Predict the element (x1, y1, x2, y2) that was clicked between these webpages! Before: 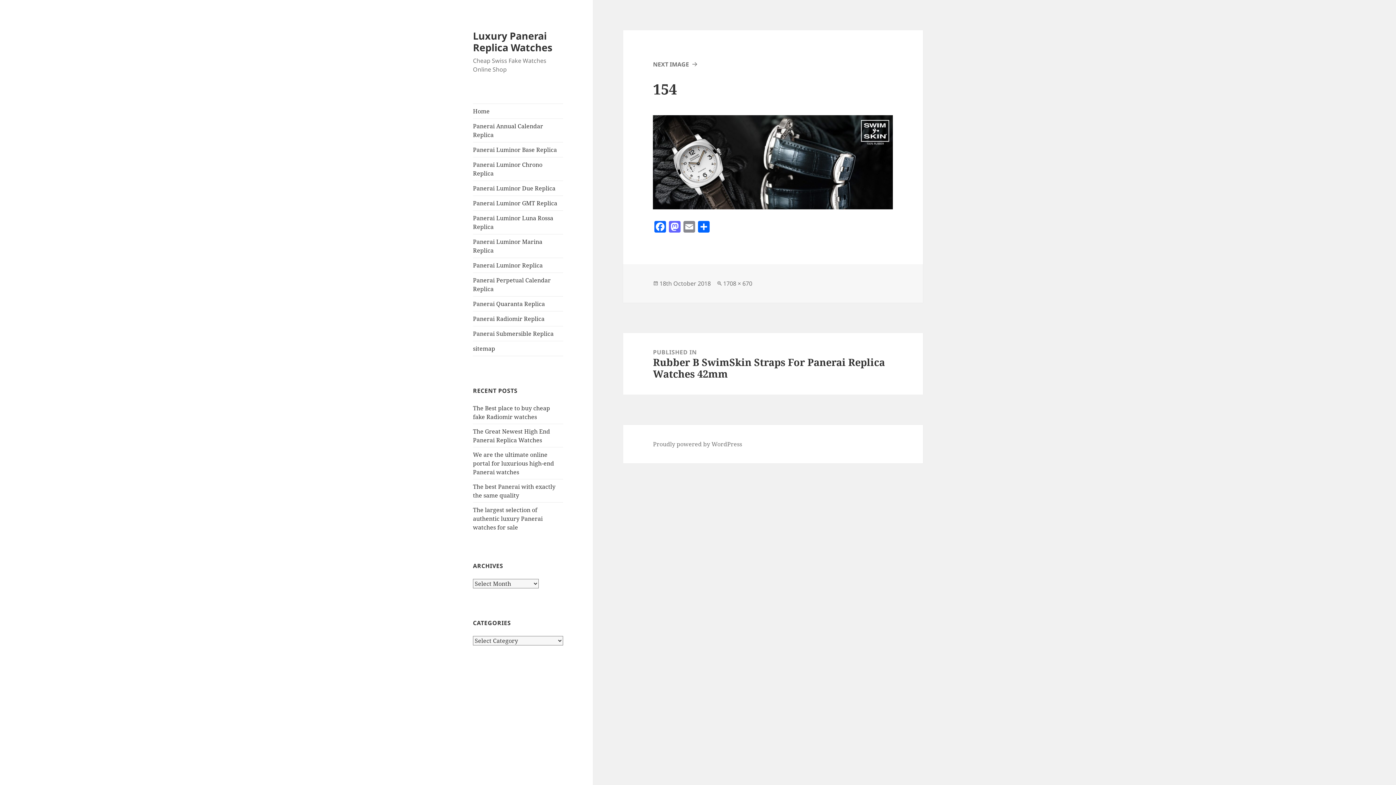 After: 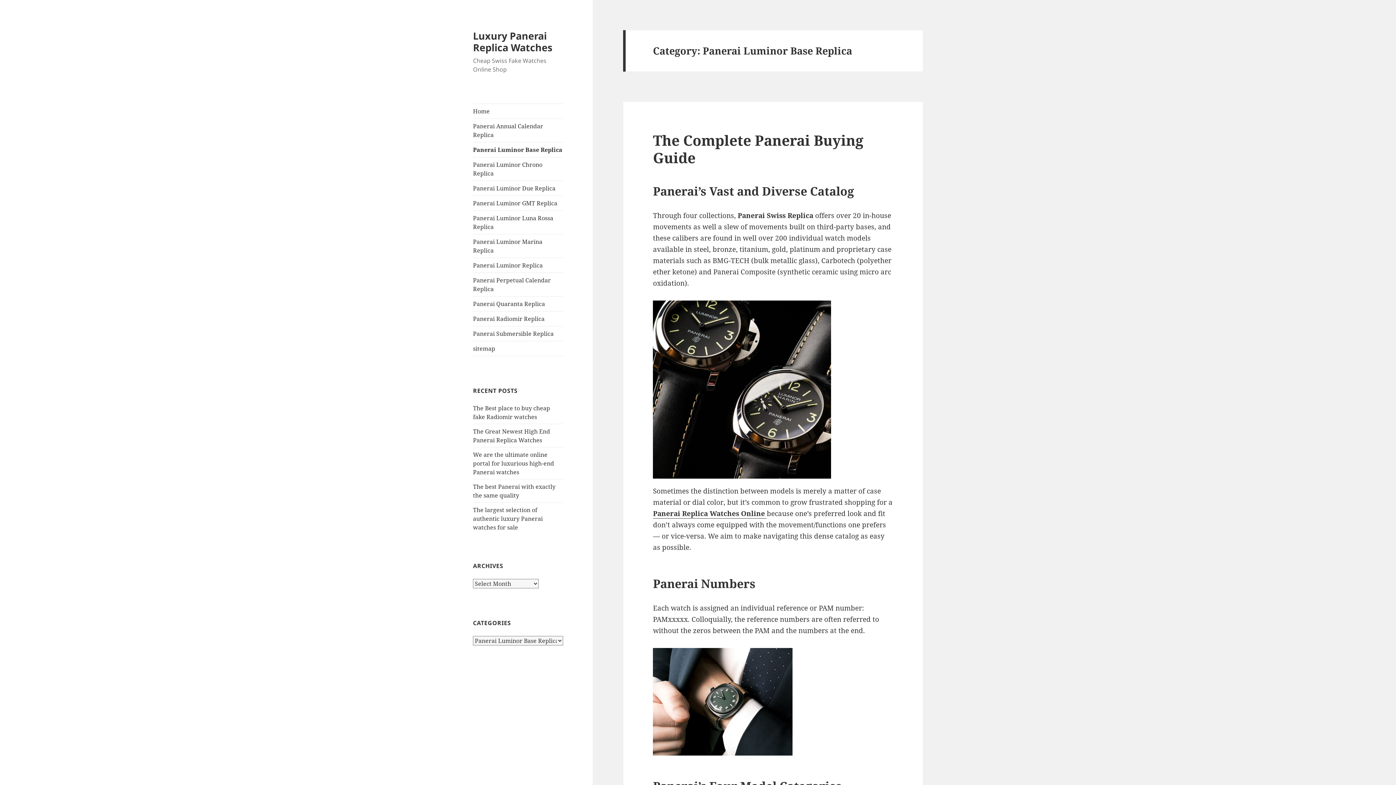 Action: bbox: (473, 142, 563, 157) label: Panerai Luminor Base Replica